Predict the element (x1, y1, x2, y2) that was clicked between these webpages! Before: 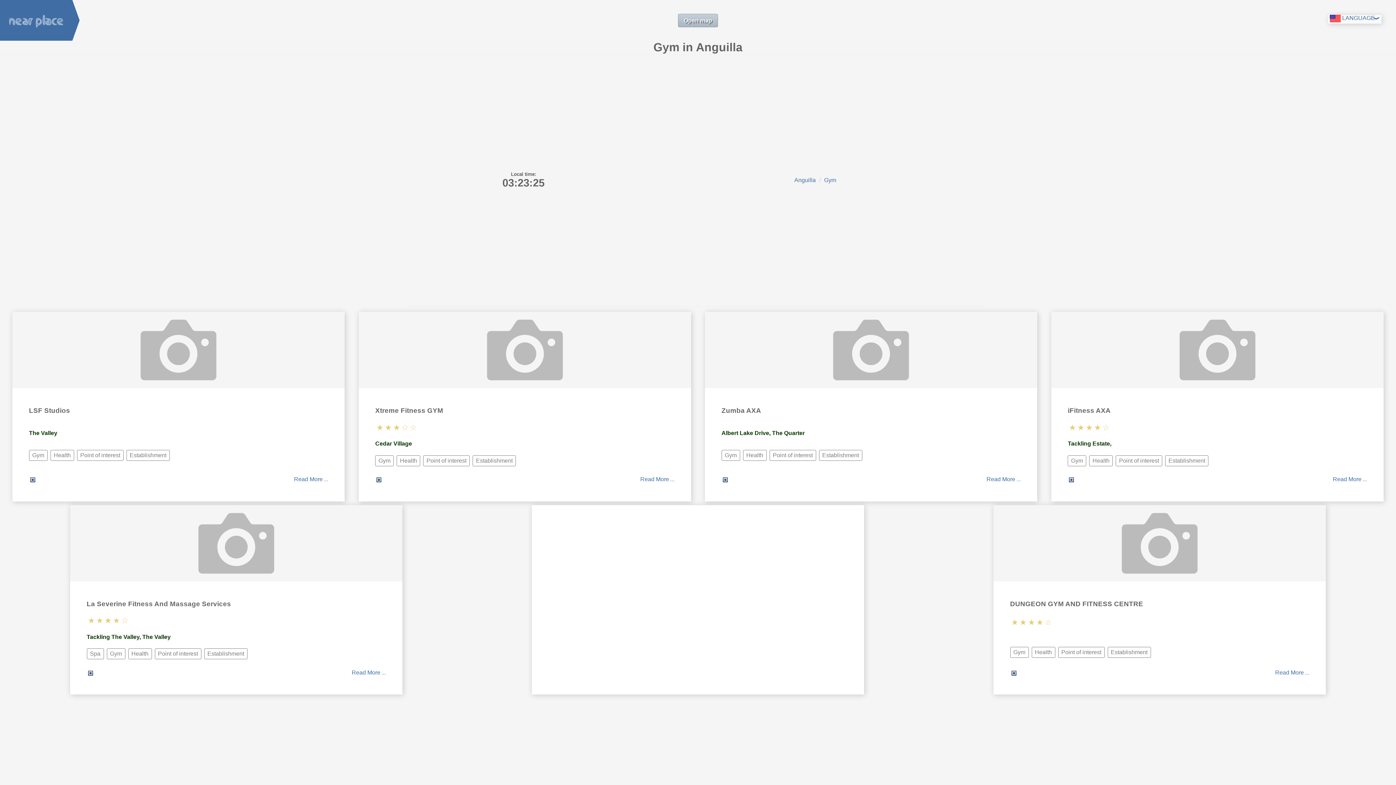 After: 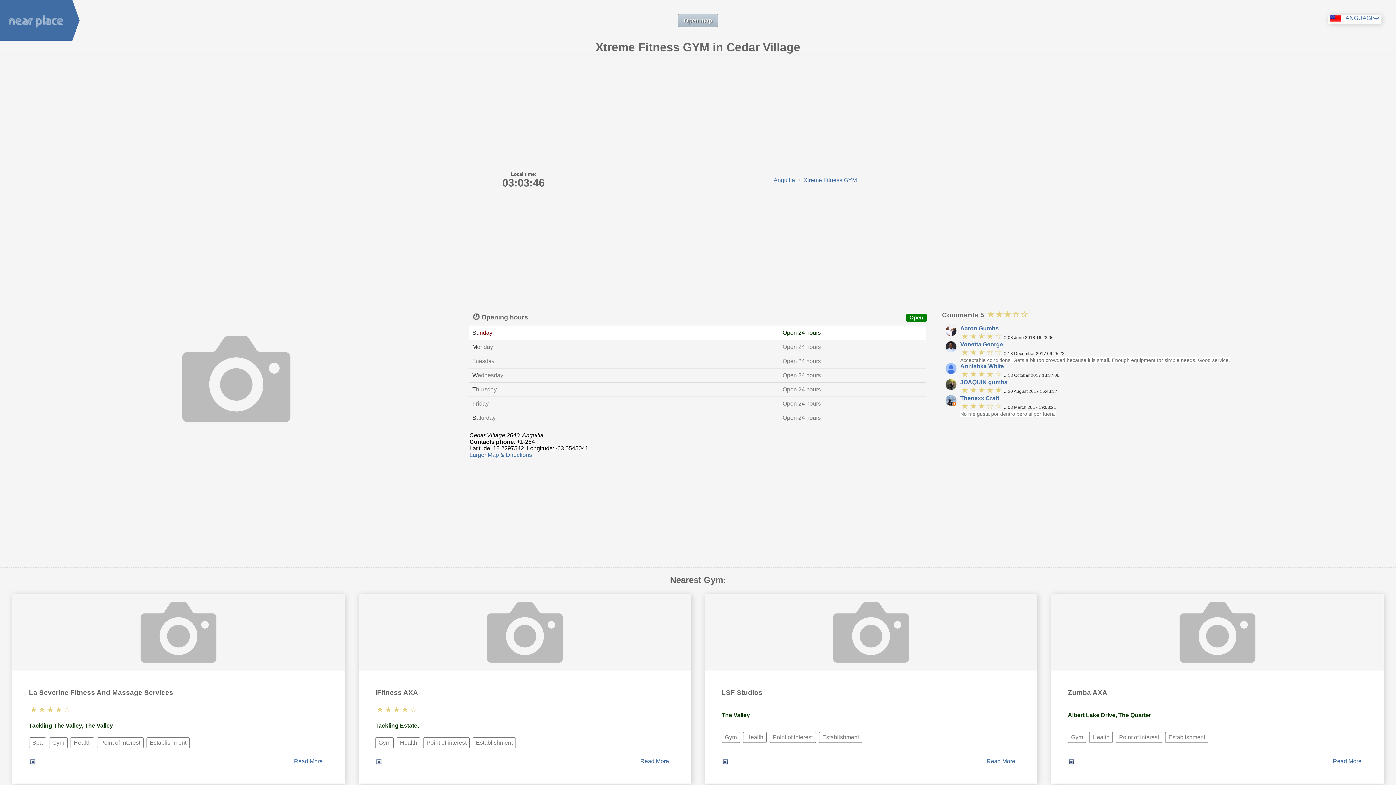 Action: bbox: (358, 312, 691, 388)